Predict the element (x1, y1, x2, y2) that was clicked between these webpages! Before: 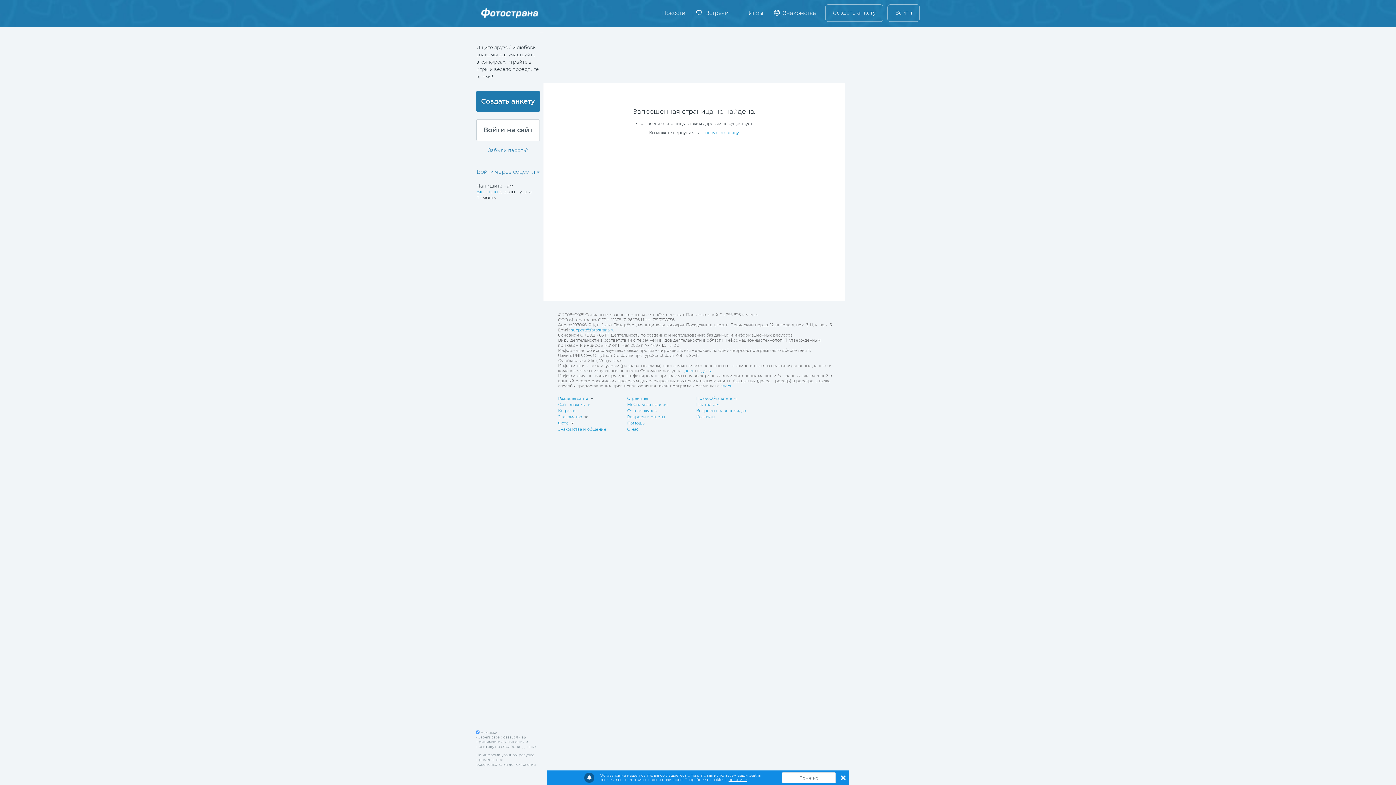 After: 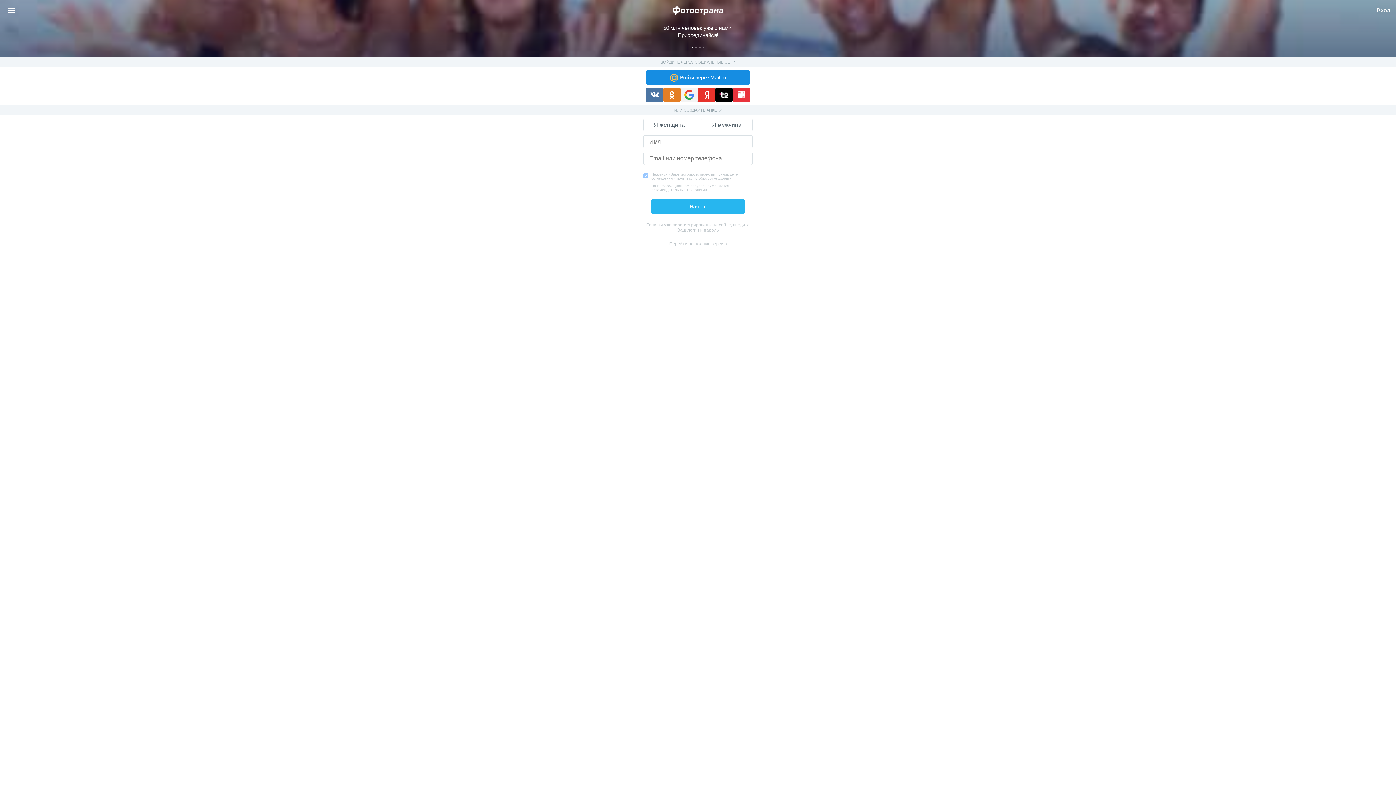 Action: bbox: (627, 402, 668, 407) label: Мобильная версия